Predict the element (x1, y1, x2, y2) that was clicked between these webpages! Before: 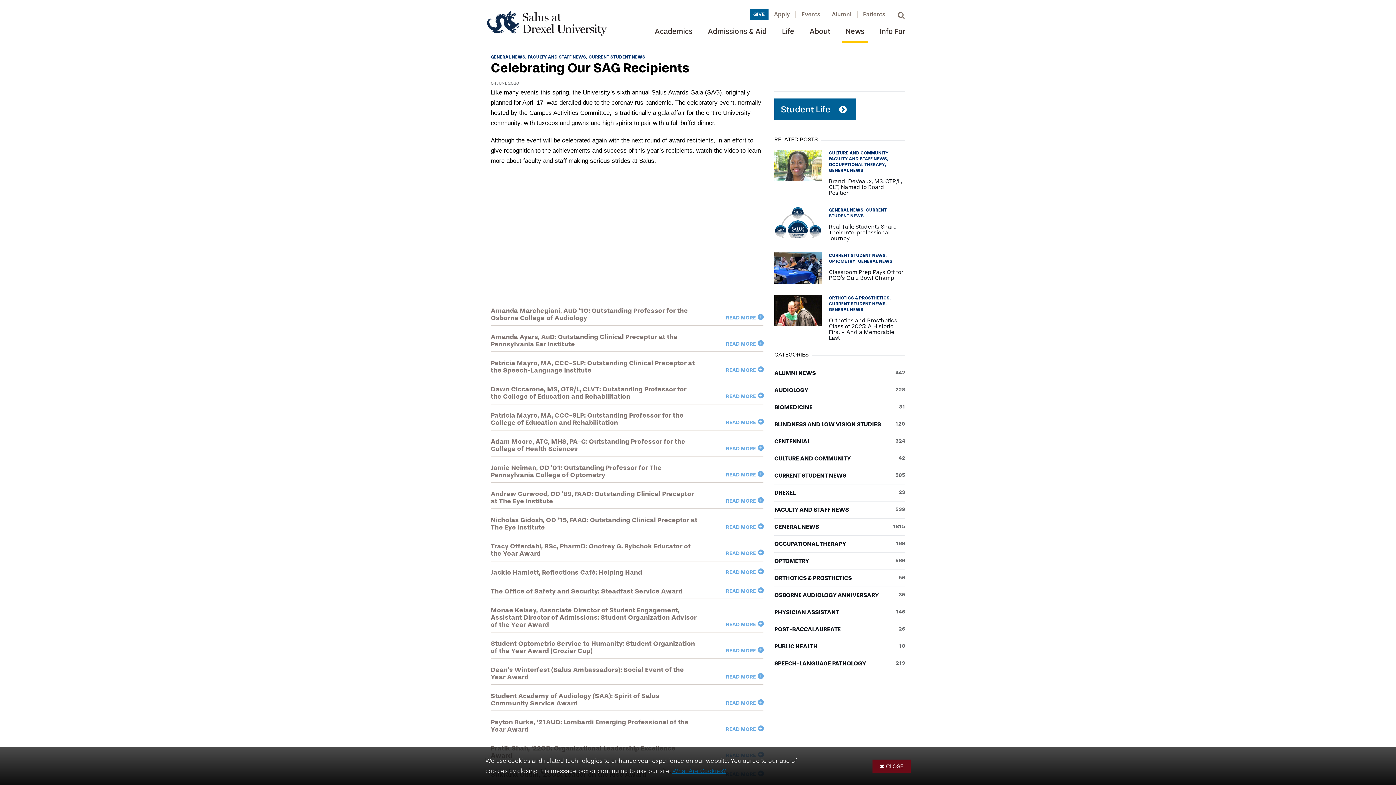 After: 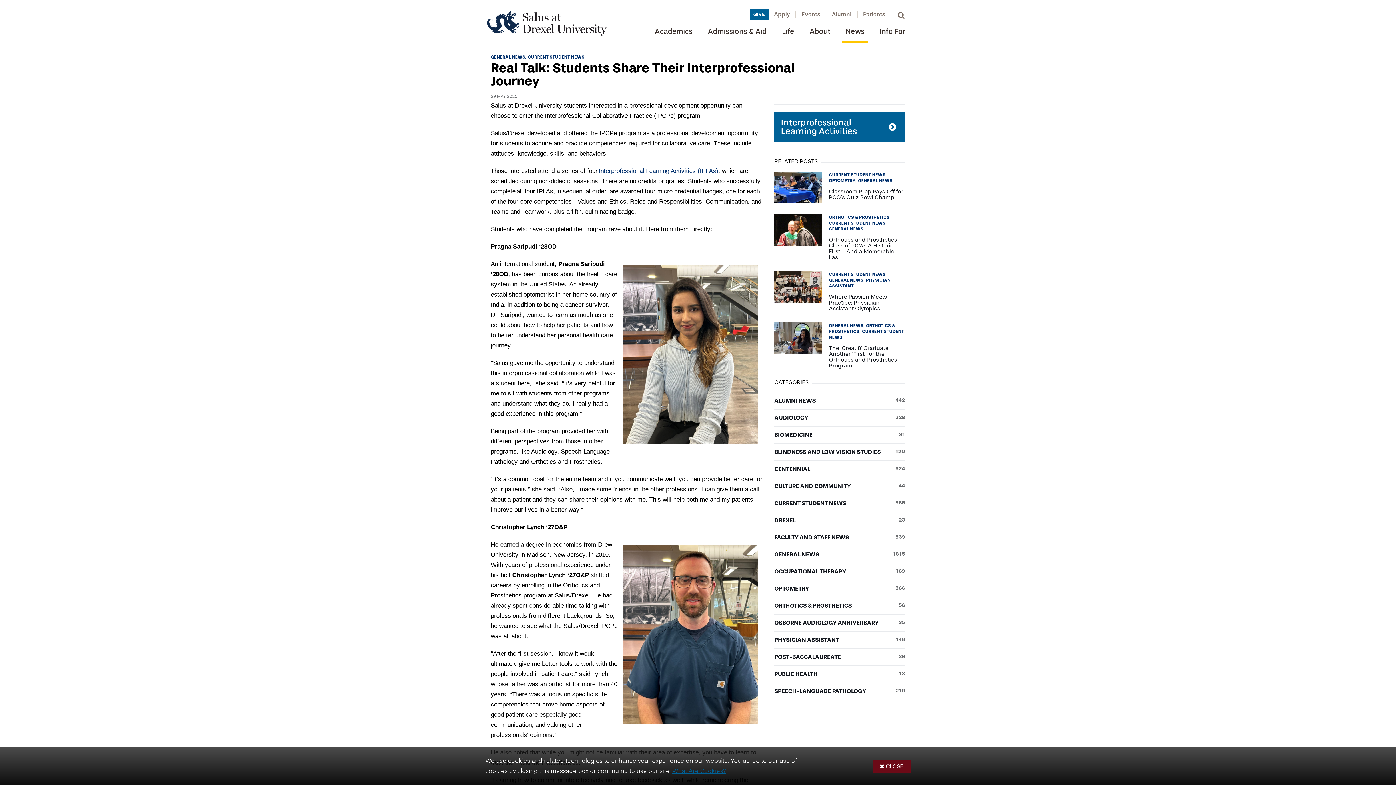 Action: bbox: (774, 206, 821, 238)